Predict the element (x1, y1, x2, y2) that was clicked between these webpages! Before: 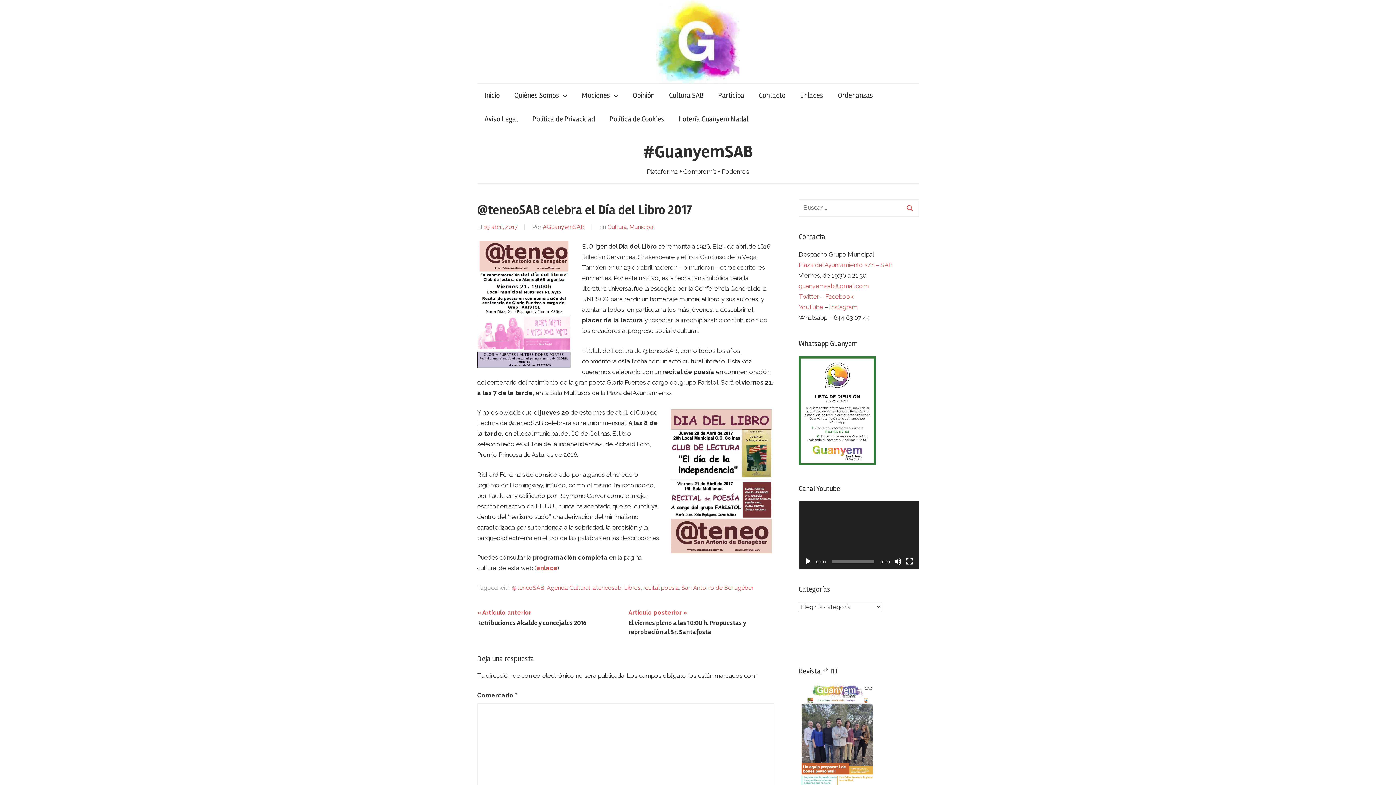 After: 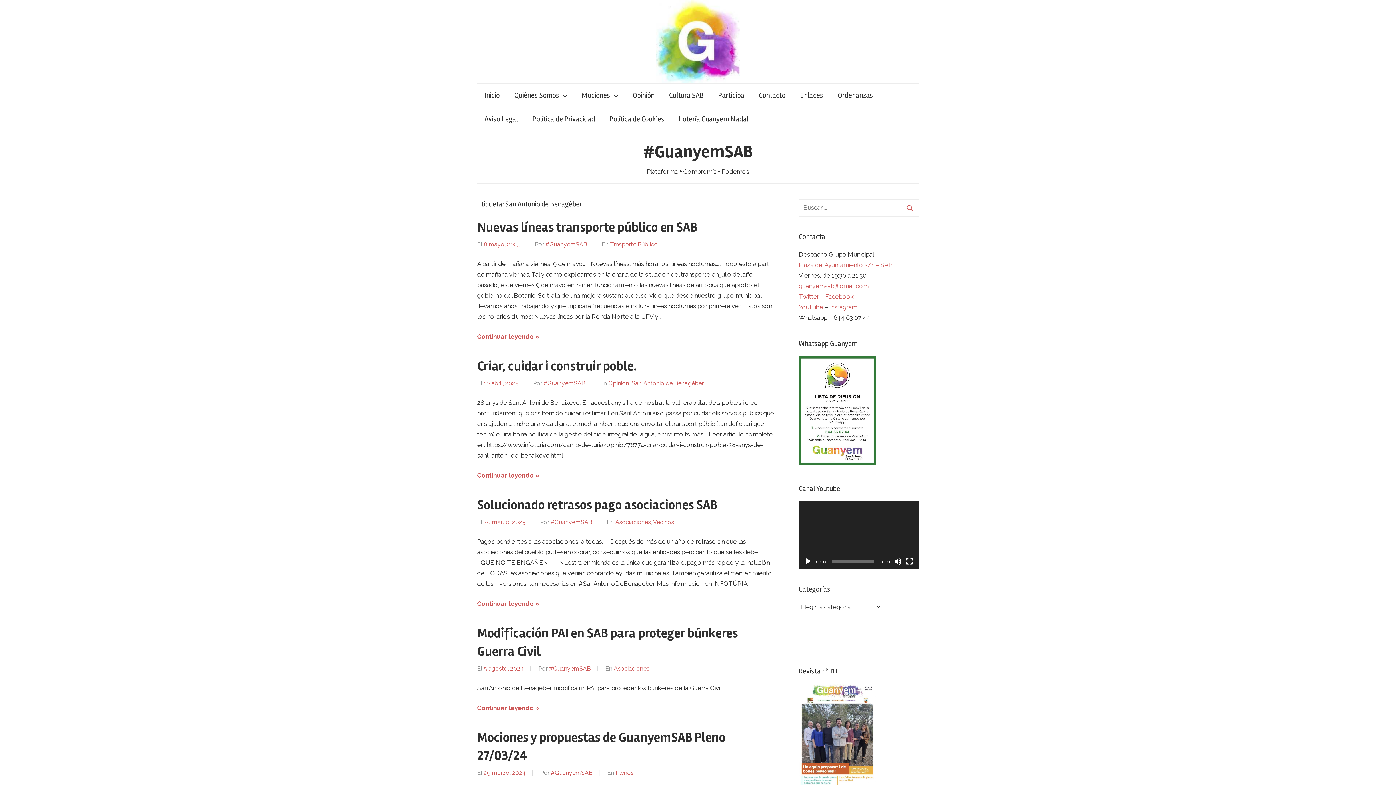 Action: label: San Antonio de Benagéber bbox: (681, 584, 753, 591)